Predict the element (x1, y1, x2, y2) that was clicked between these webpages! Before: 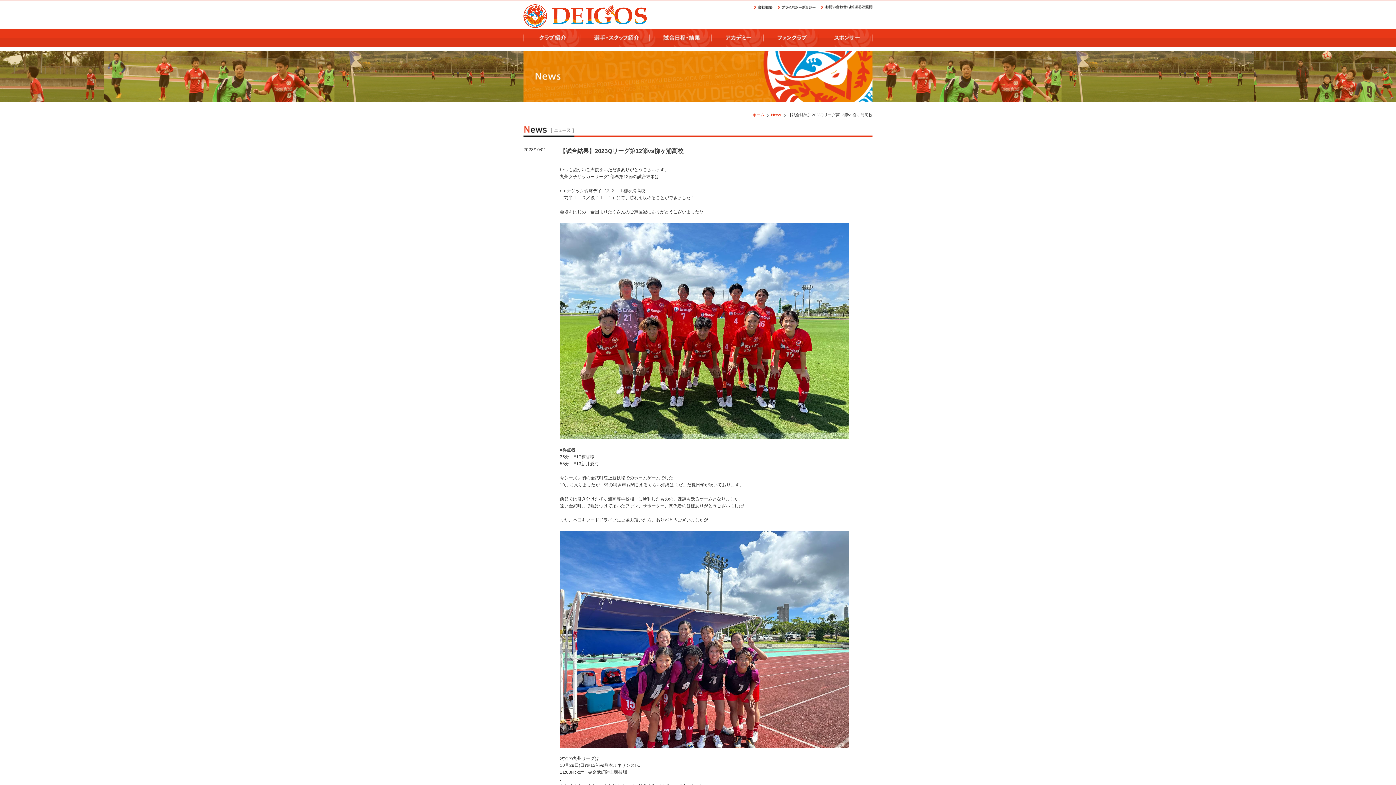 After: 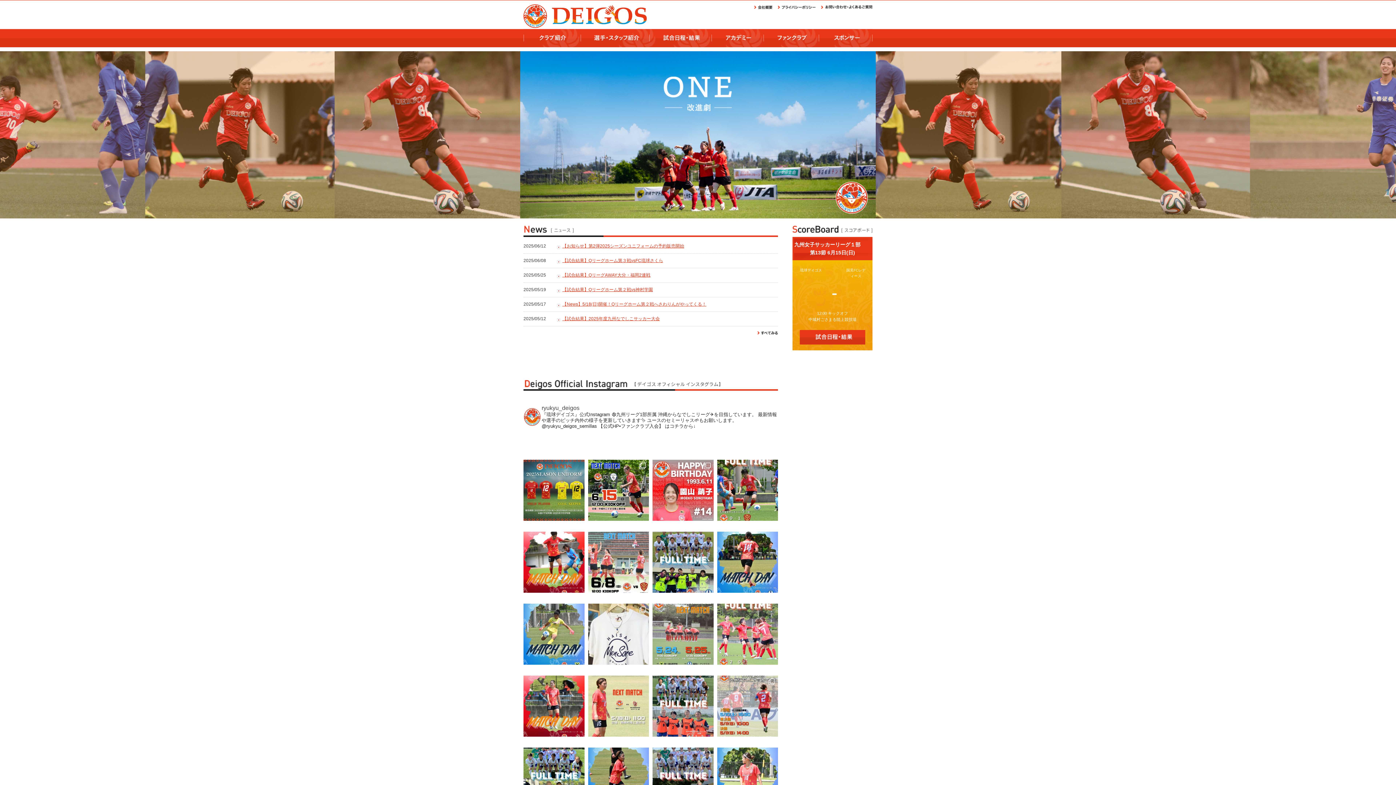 Action: bbox: (752, 112, 764, 117) label: ホーム